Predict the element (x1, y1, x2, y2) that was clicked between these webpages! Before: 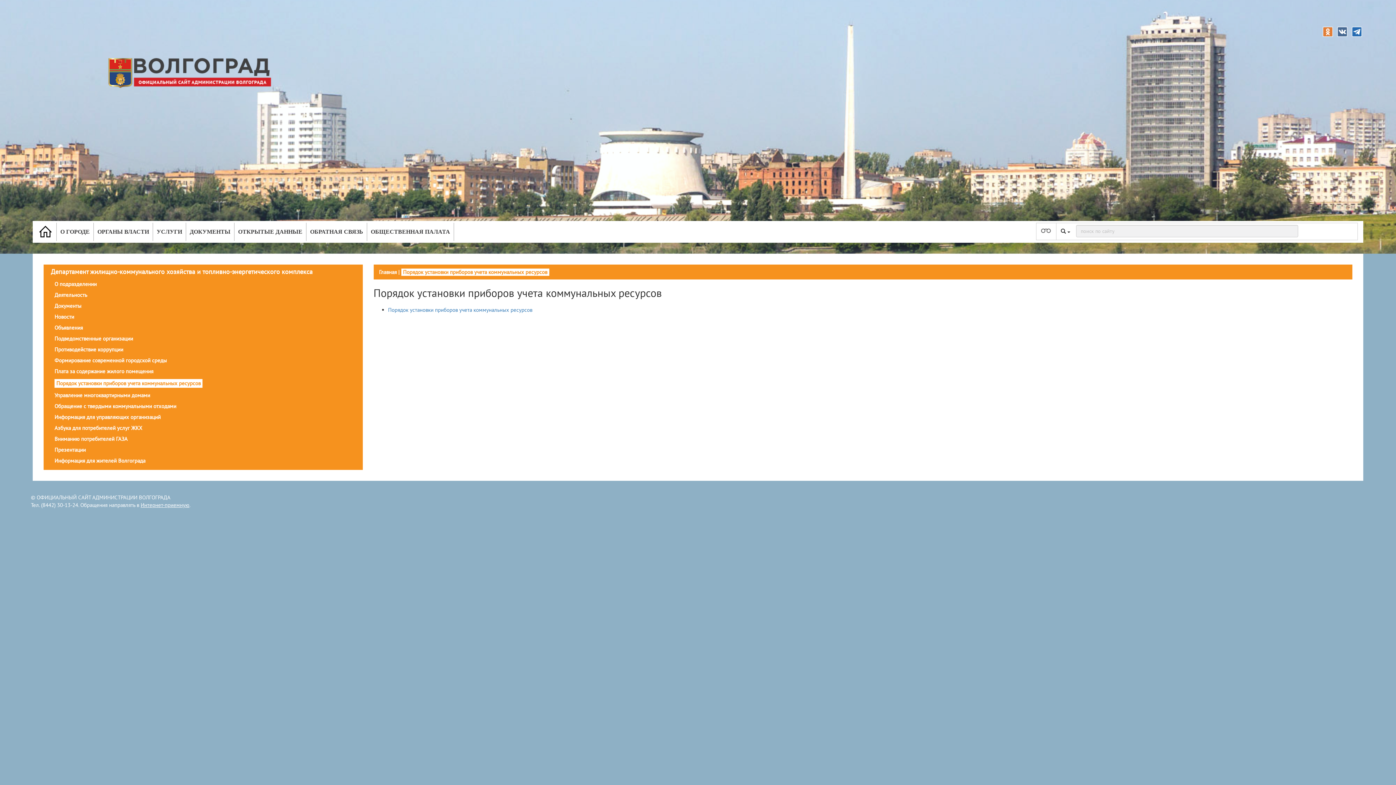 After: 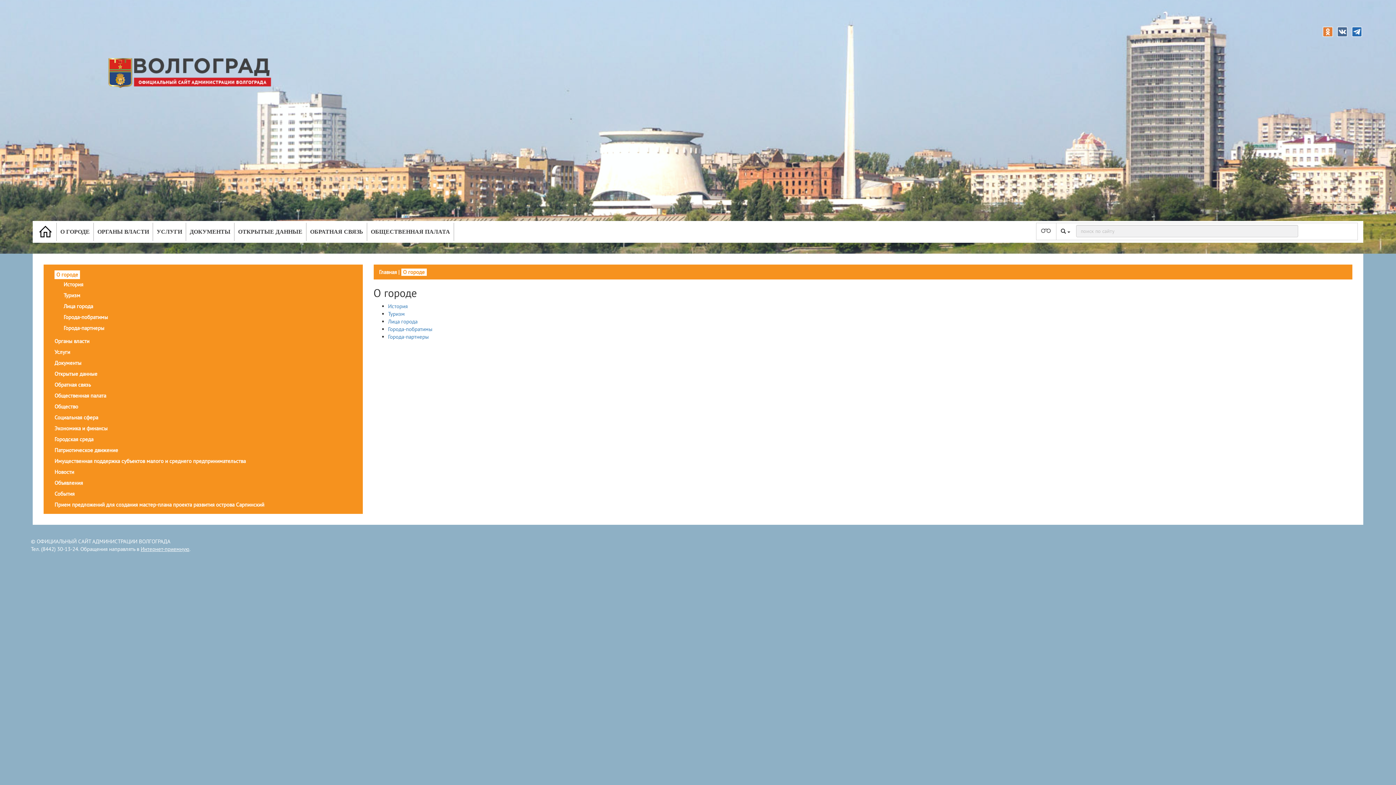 Action: bbox: (56, 222, 93, 241) label: О ГОРОДЕ